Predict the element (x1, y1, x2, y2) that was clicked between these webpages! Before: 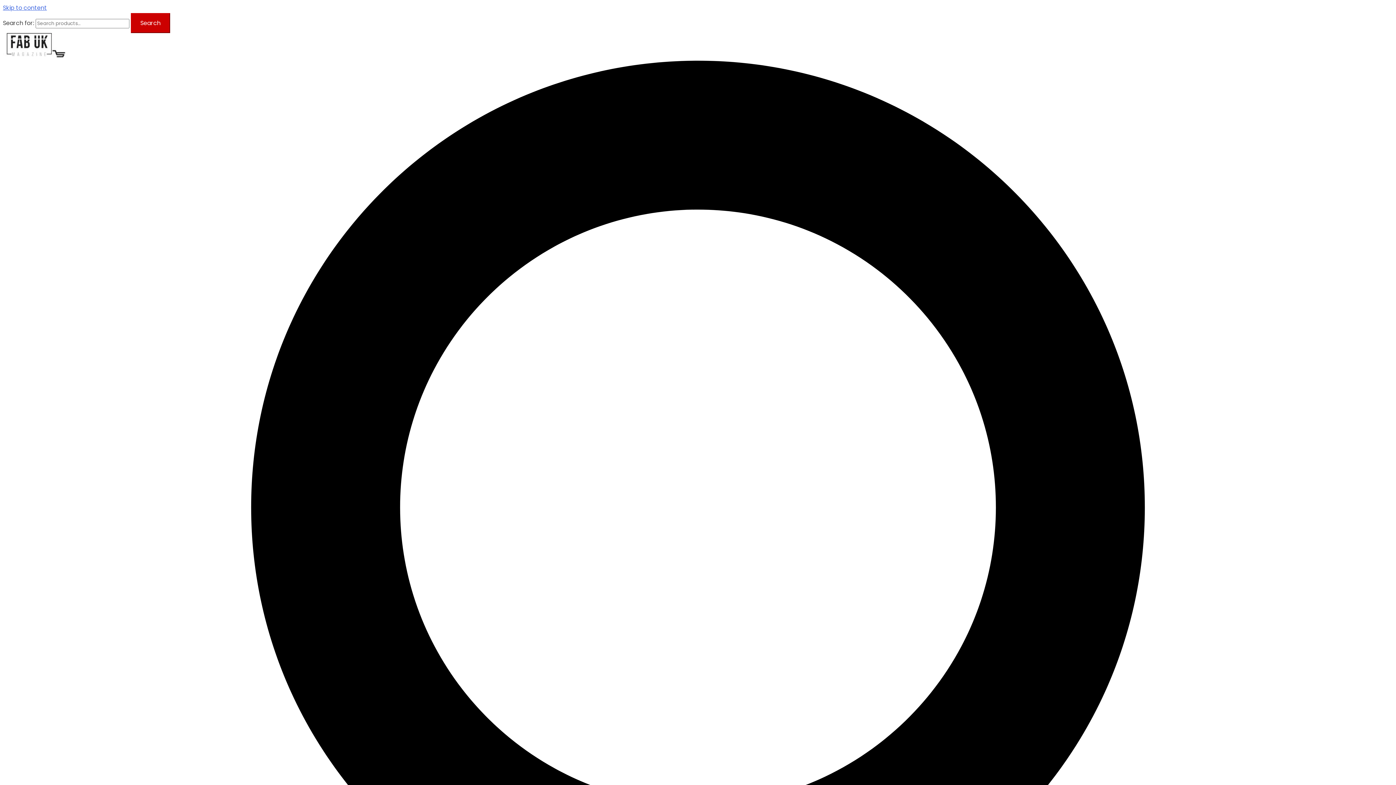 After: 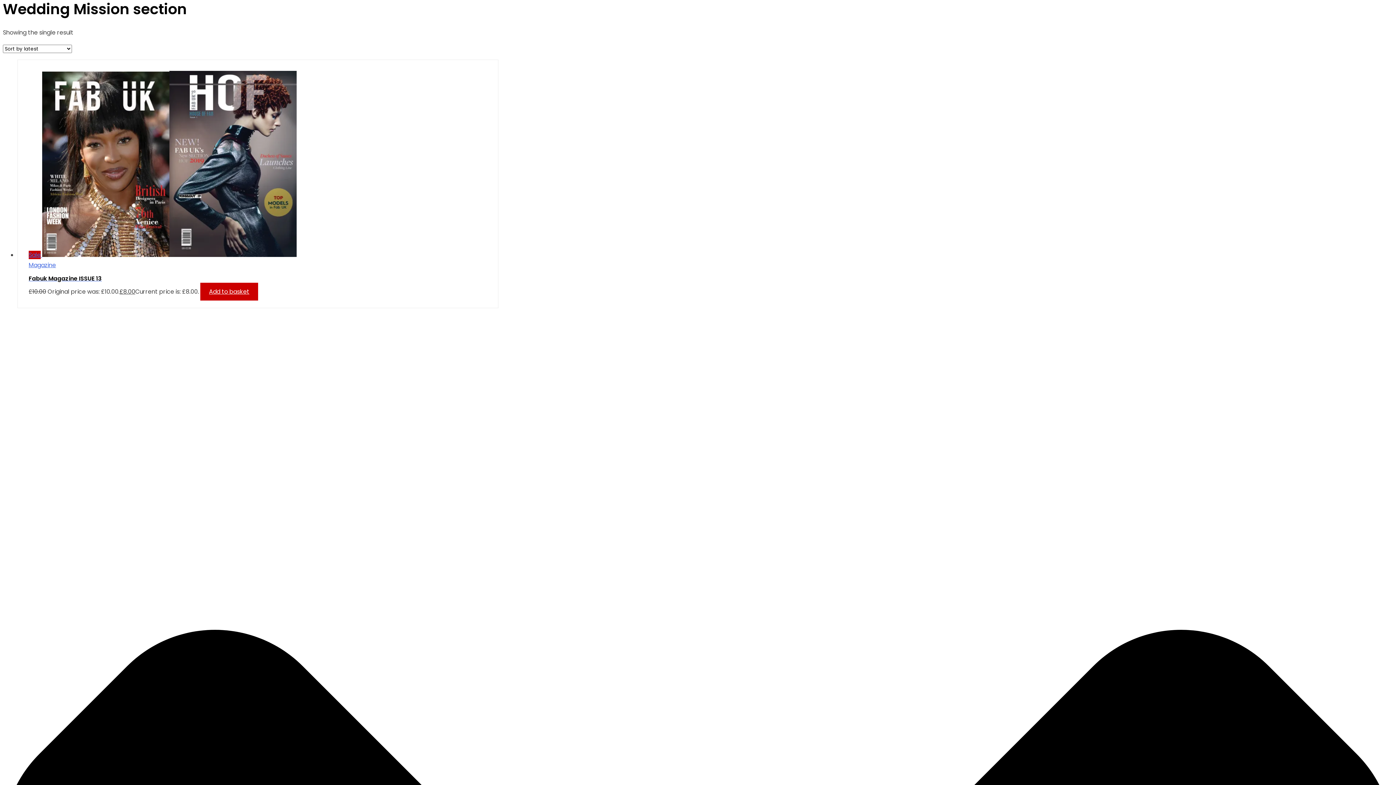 Action: bbox: (2, 3, 46, 12) label: Skip to content